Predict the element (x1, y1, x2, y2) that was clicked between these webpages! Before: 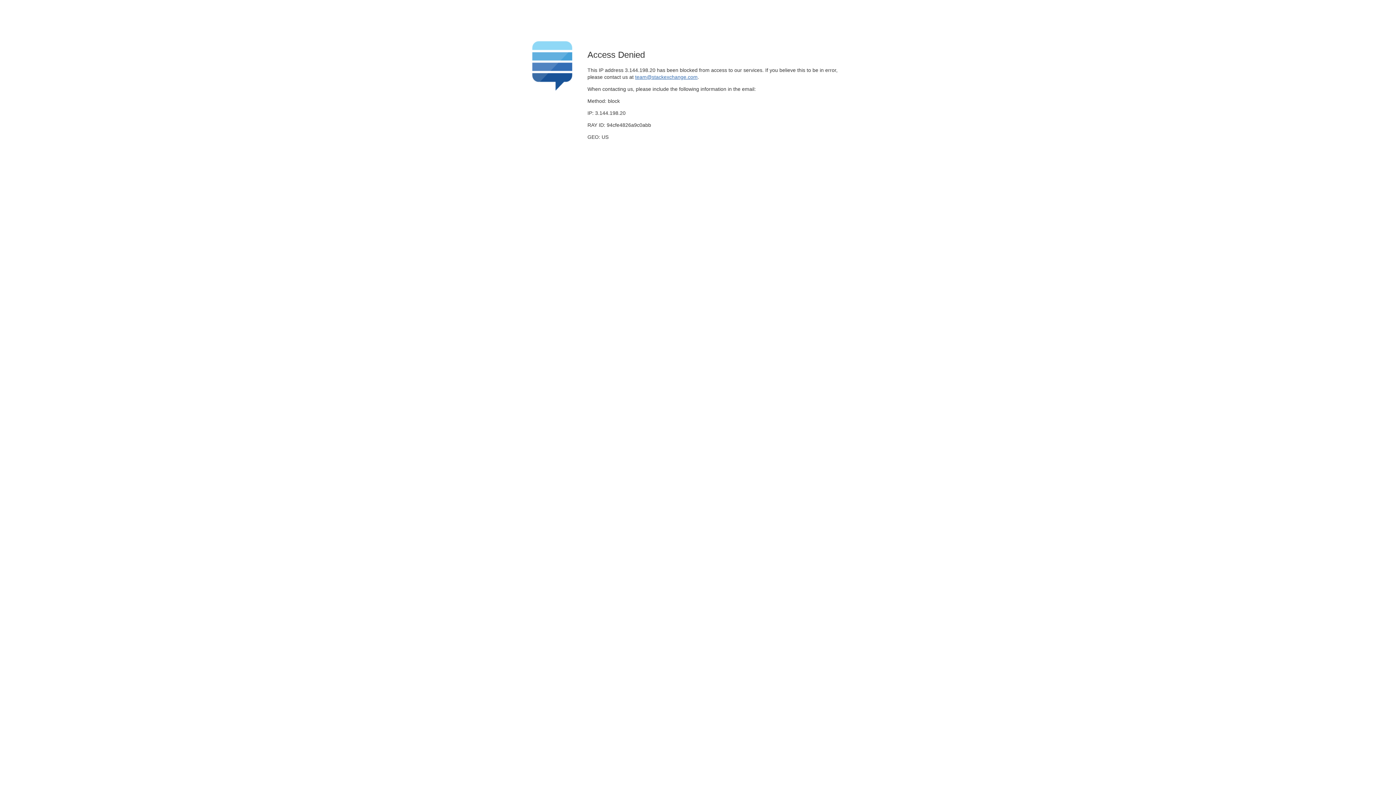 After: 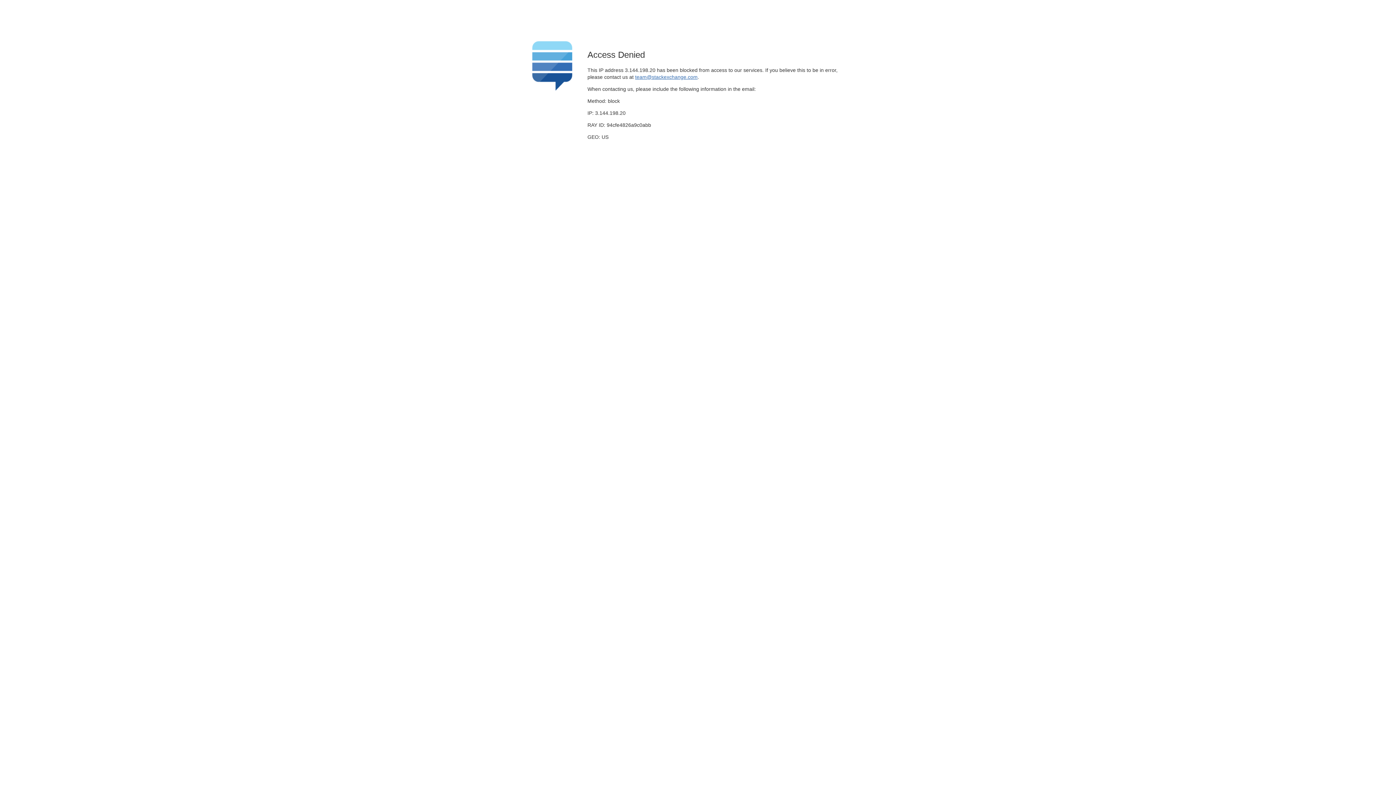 Action: label: team@stackexchange.com bbox: (635, 74, 697, 79)